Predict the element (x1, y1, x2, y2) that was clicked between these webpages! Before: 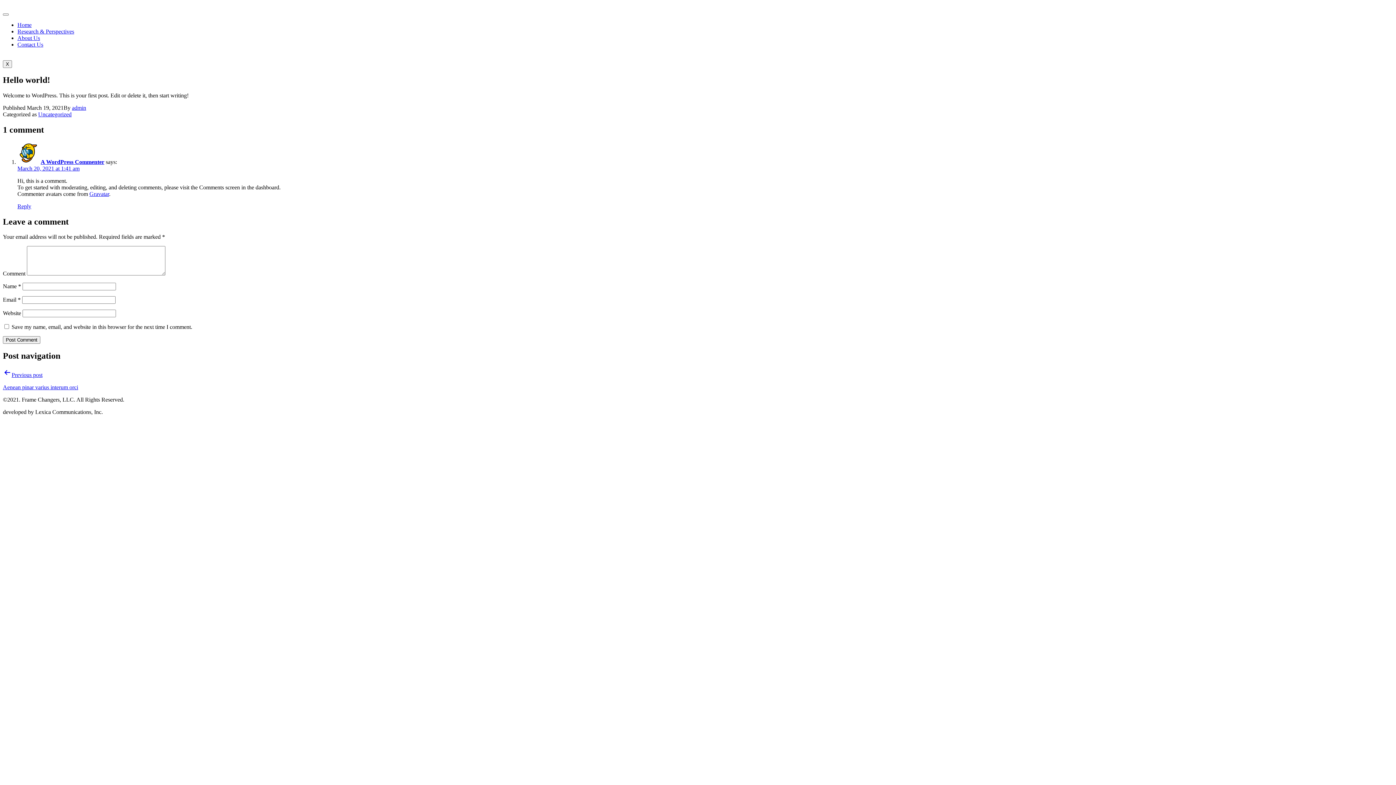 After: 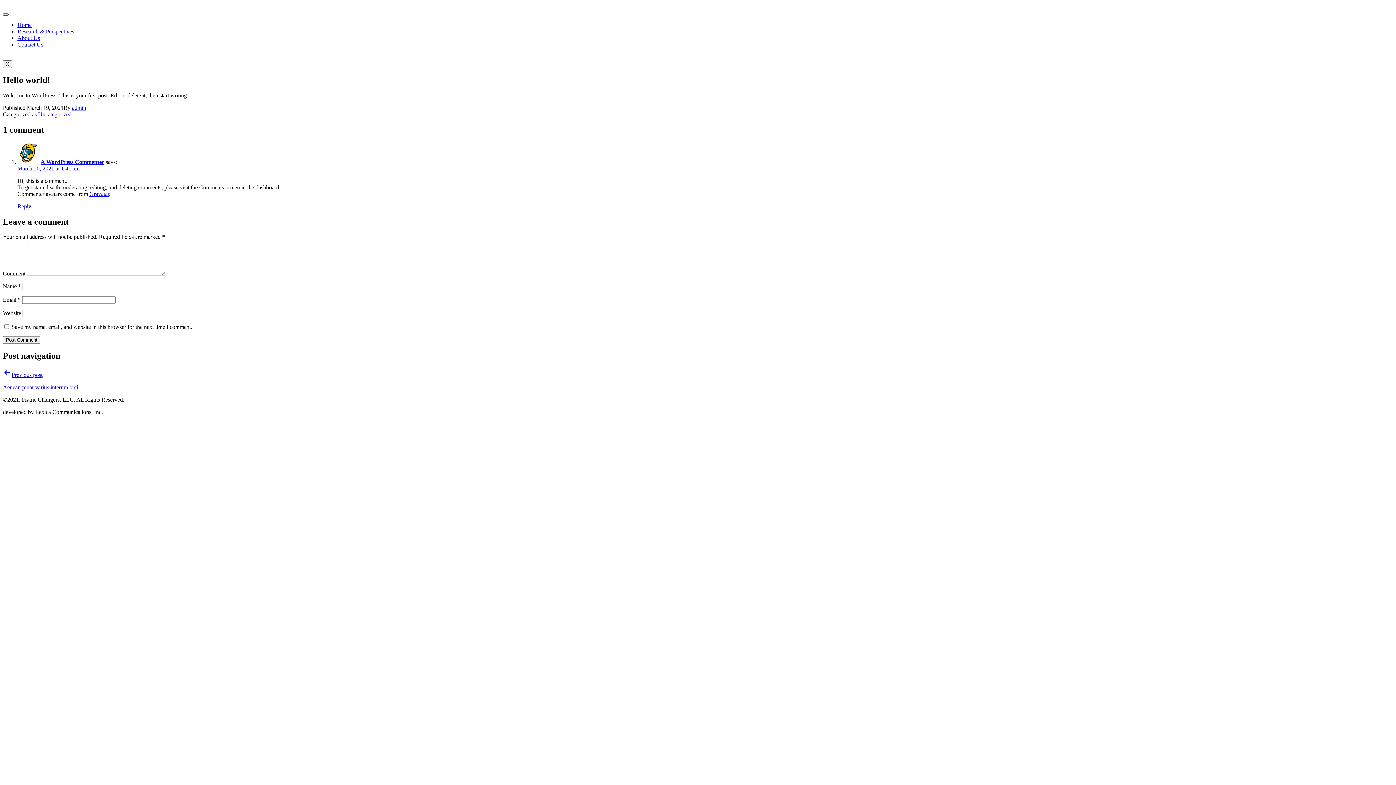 Action: bbox: (2, 13, 8, 15)